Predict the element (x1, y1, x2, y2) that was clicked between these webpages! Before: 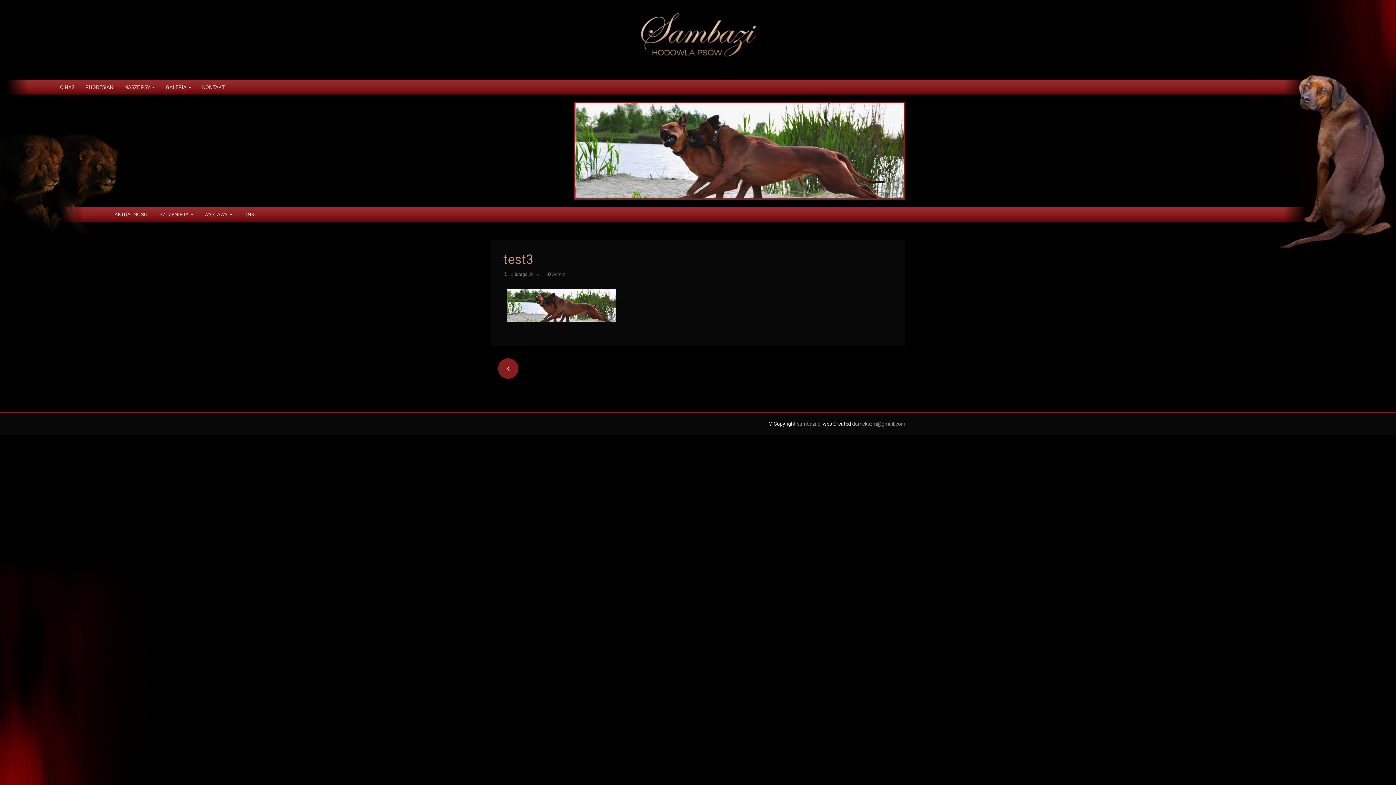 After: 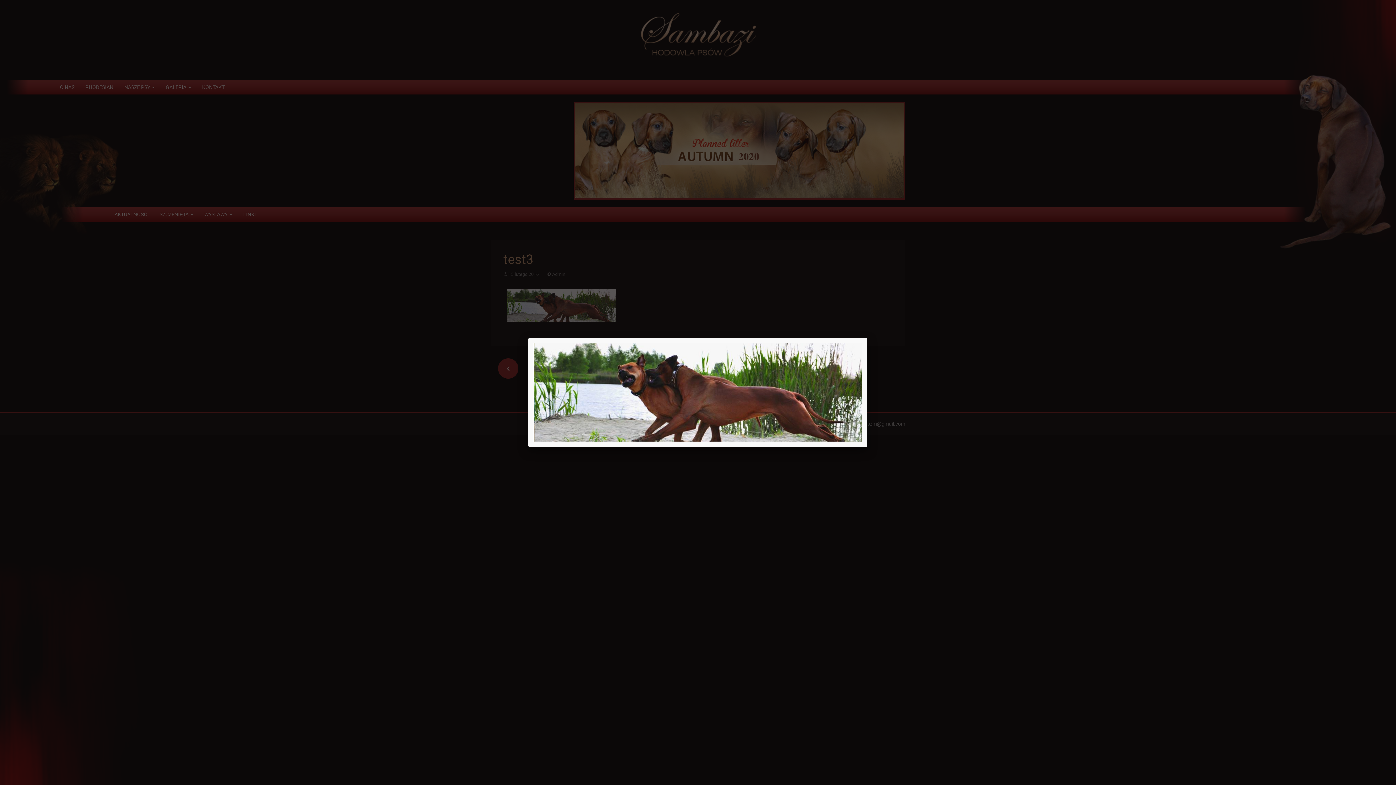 Action: bbox: (503, 302, 620, 307)